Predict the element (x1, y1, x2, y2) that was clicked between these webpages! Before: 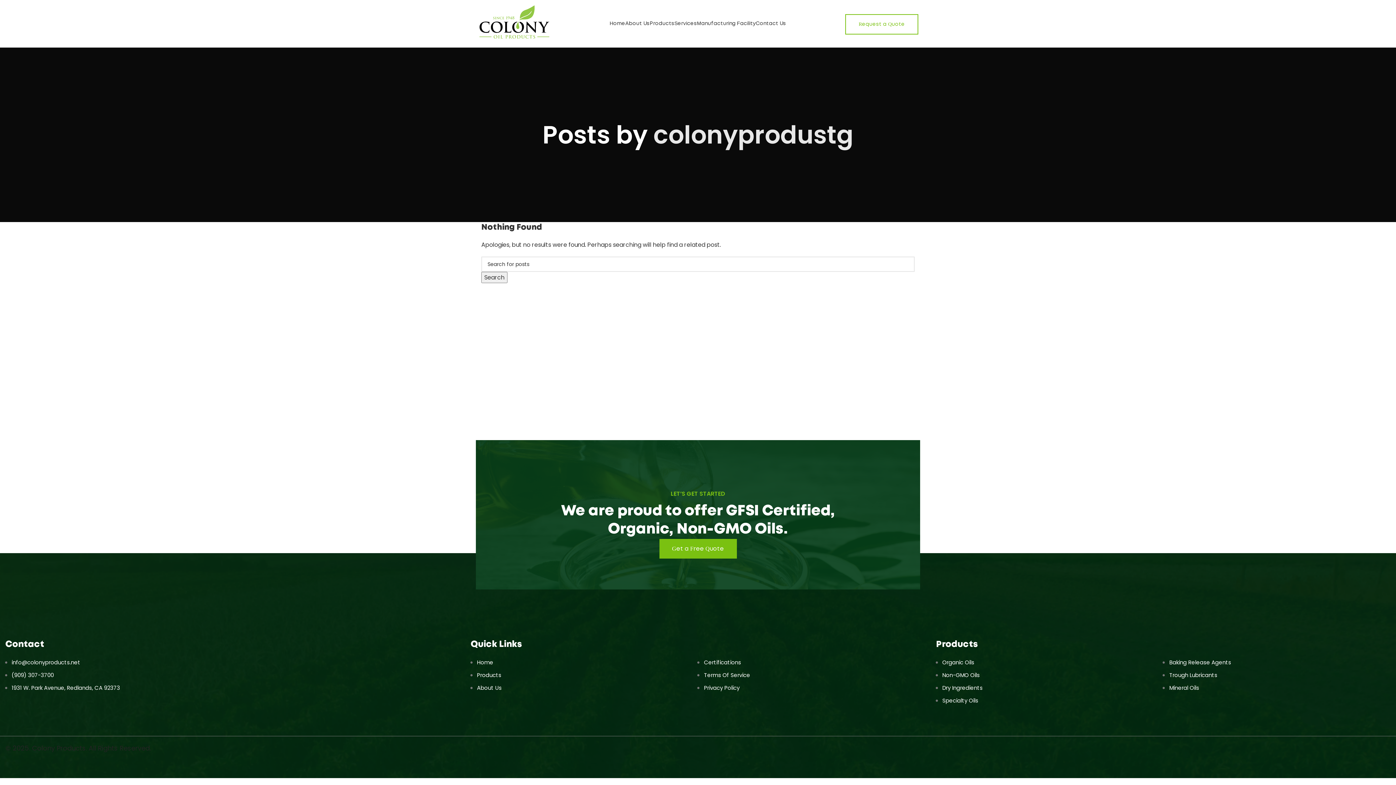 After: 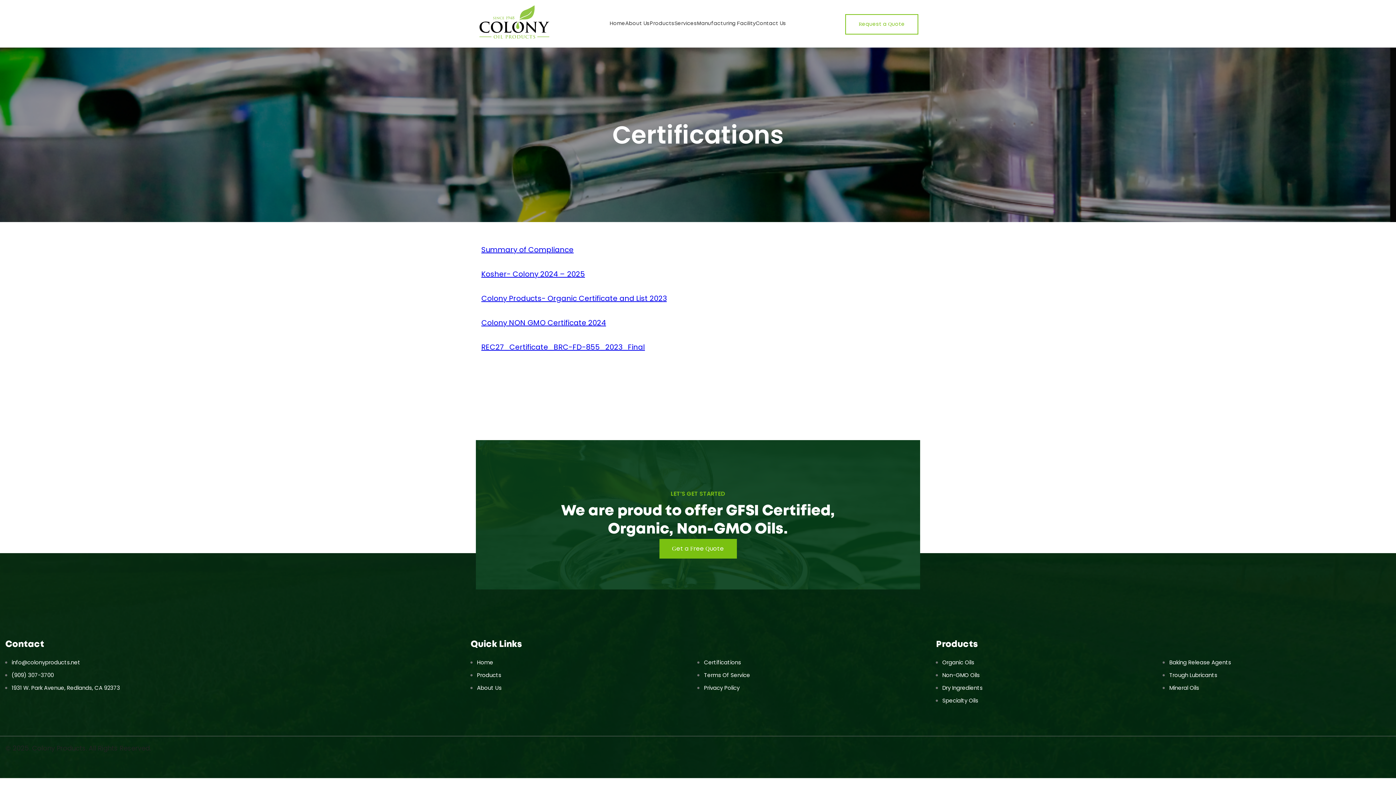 Action: label: Certifications bbox: (704, 658, 741, 666)